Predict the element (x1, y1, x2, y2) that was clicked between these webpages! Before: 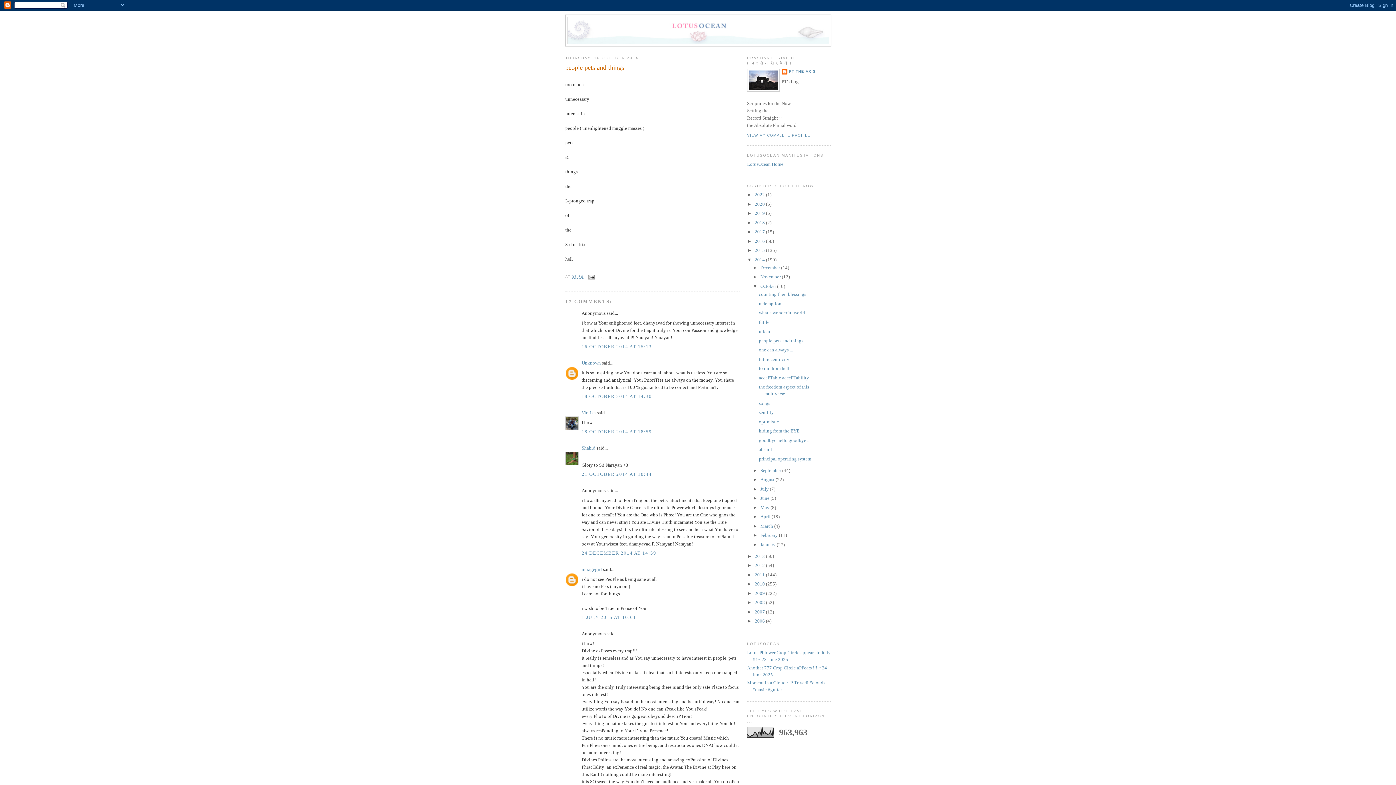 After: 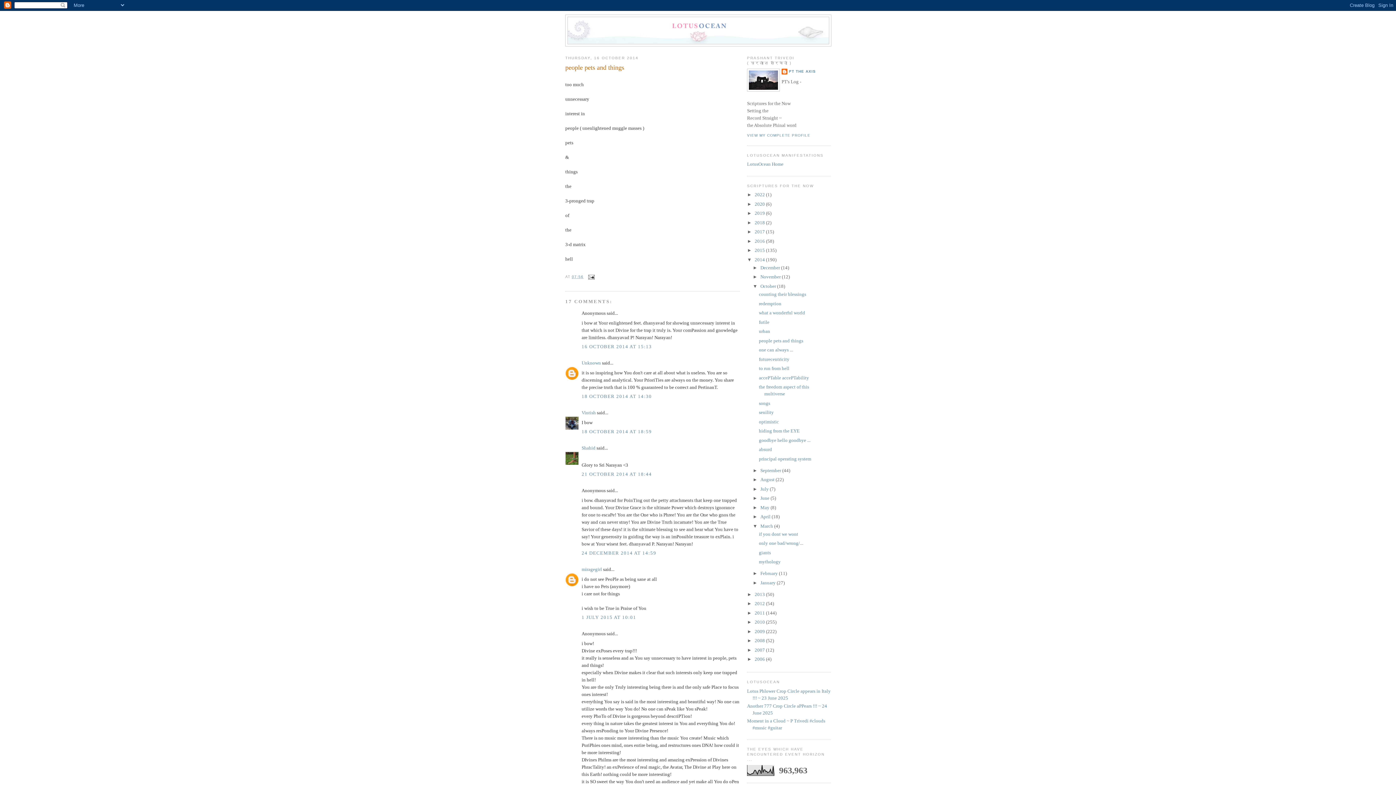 Action: bbox: (752, 523, 760, 528) label: ►  